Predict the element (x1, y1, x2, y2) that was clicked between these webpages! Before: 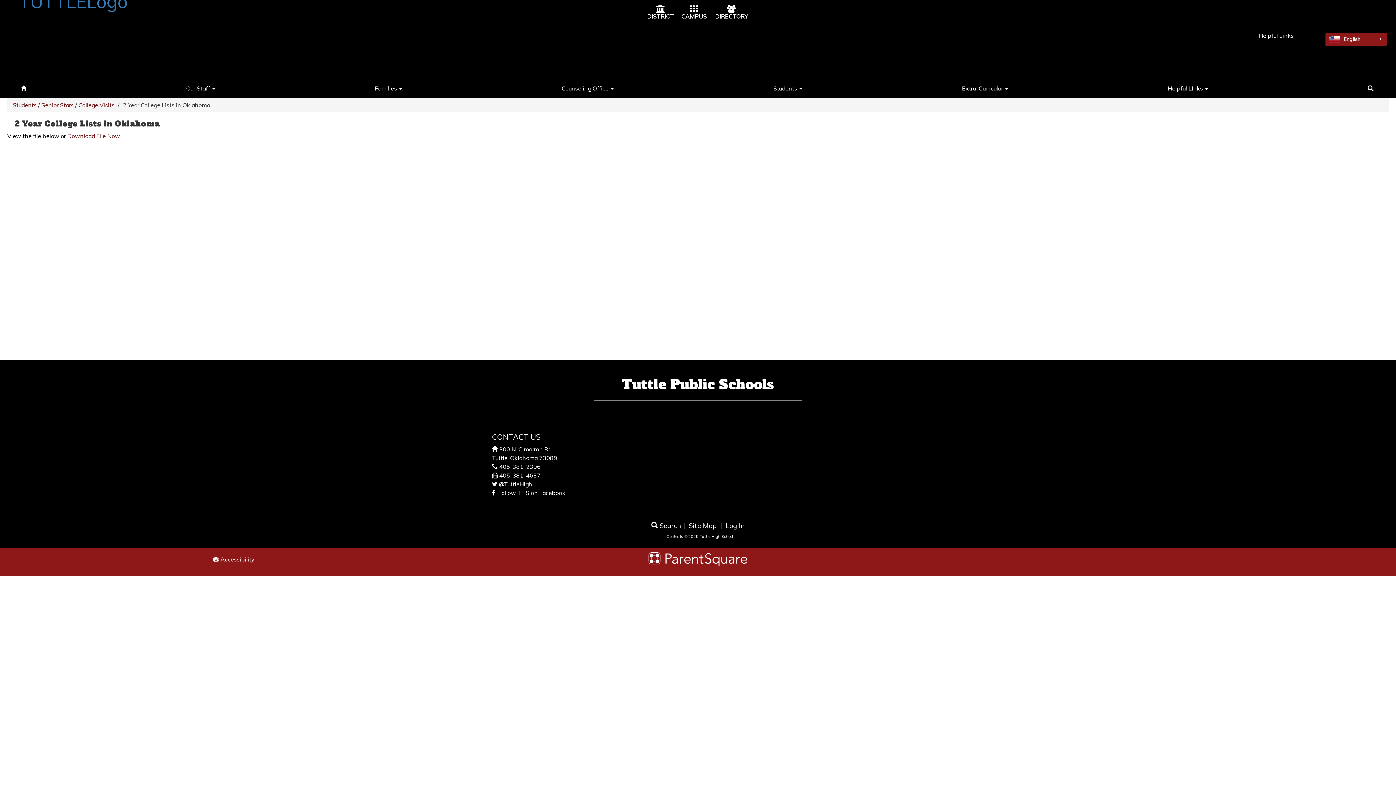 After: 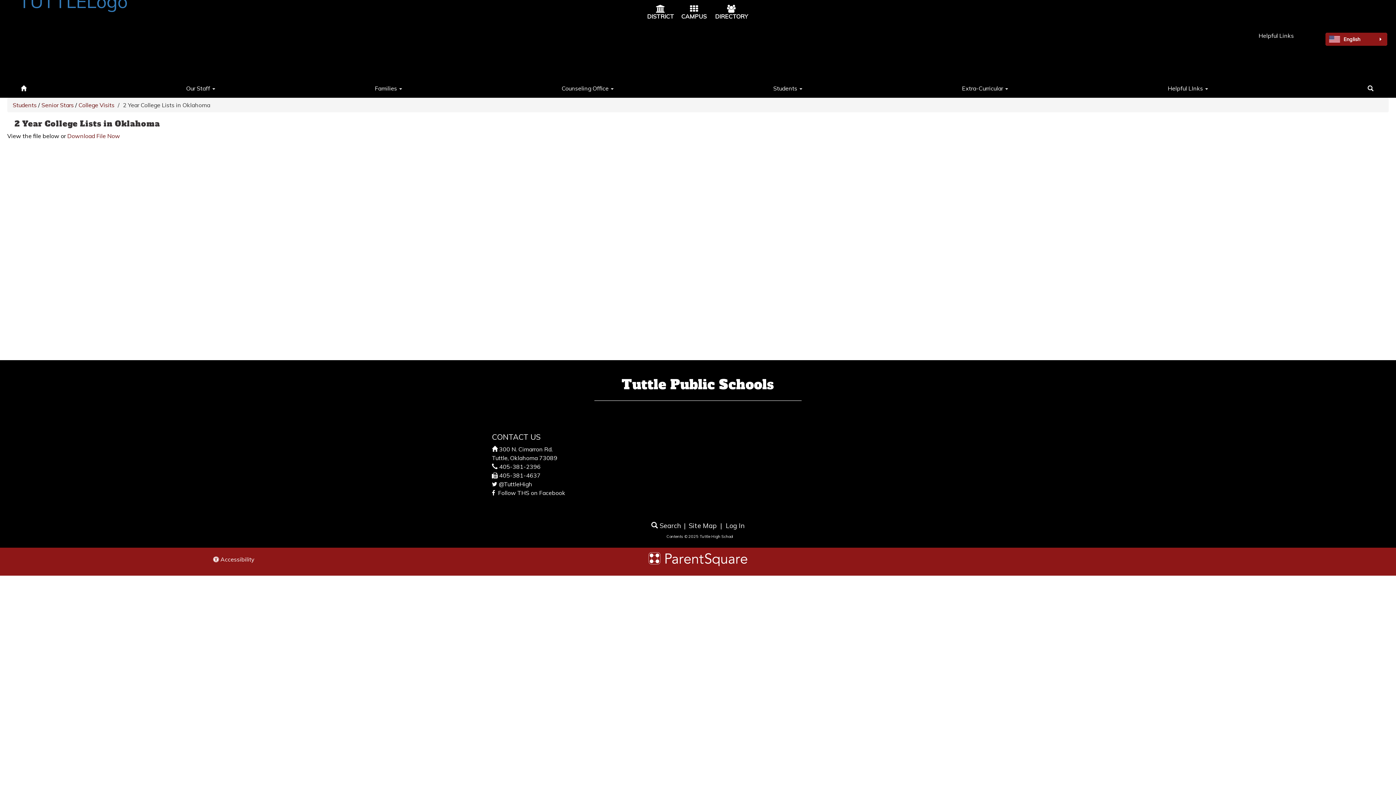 Action: bbox: (1258, 32, 1294, 39) label: Helpful Links